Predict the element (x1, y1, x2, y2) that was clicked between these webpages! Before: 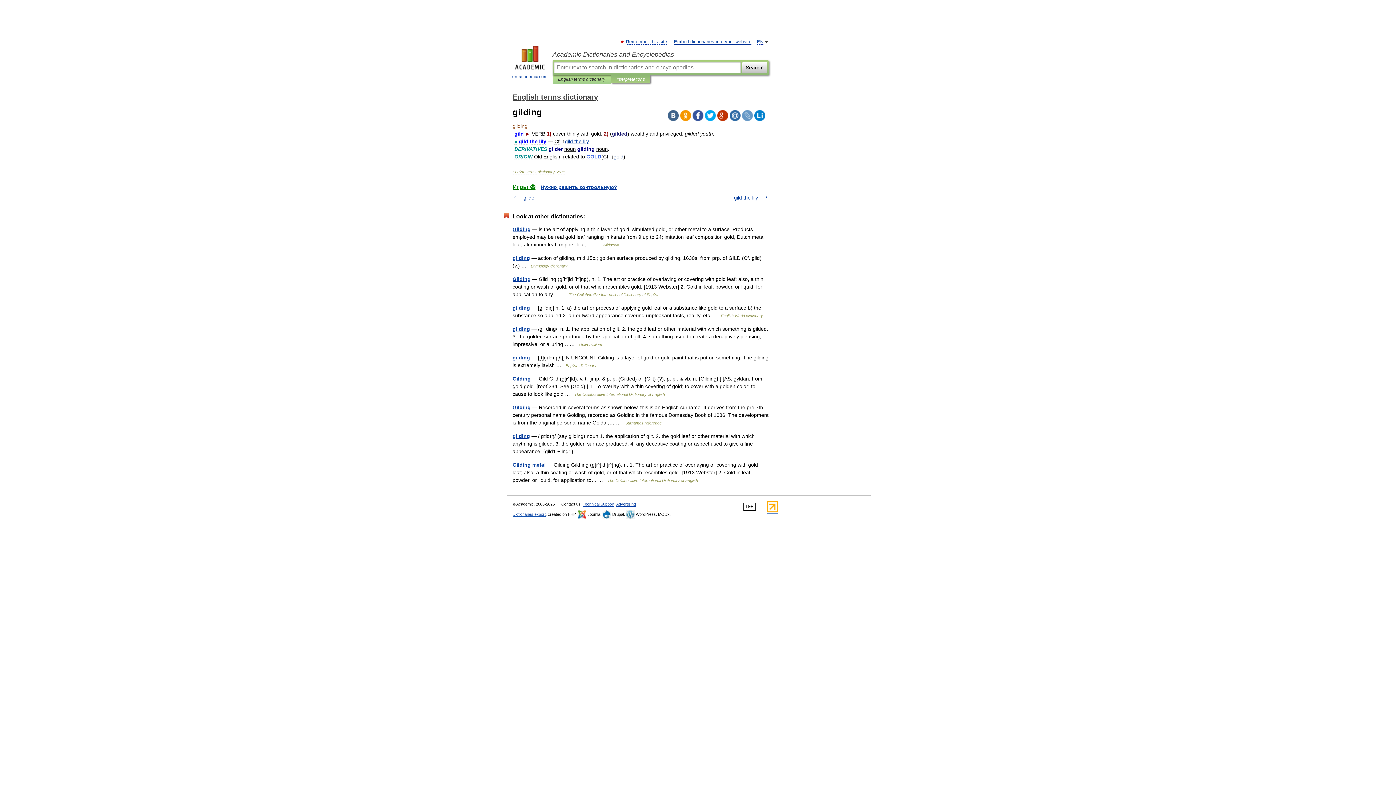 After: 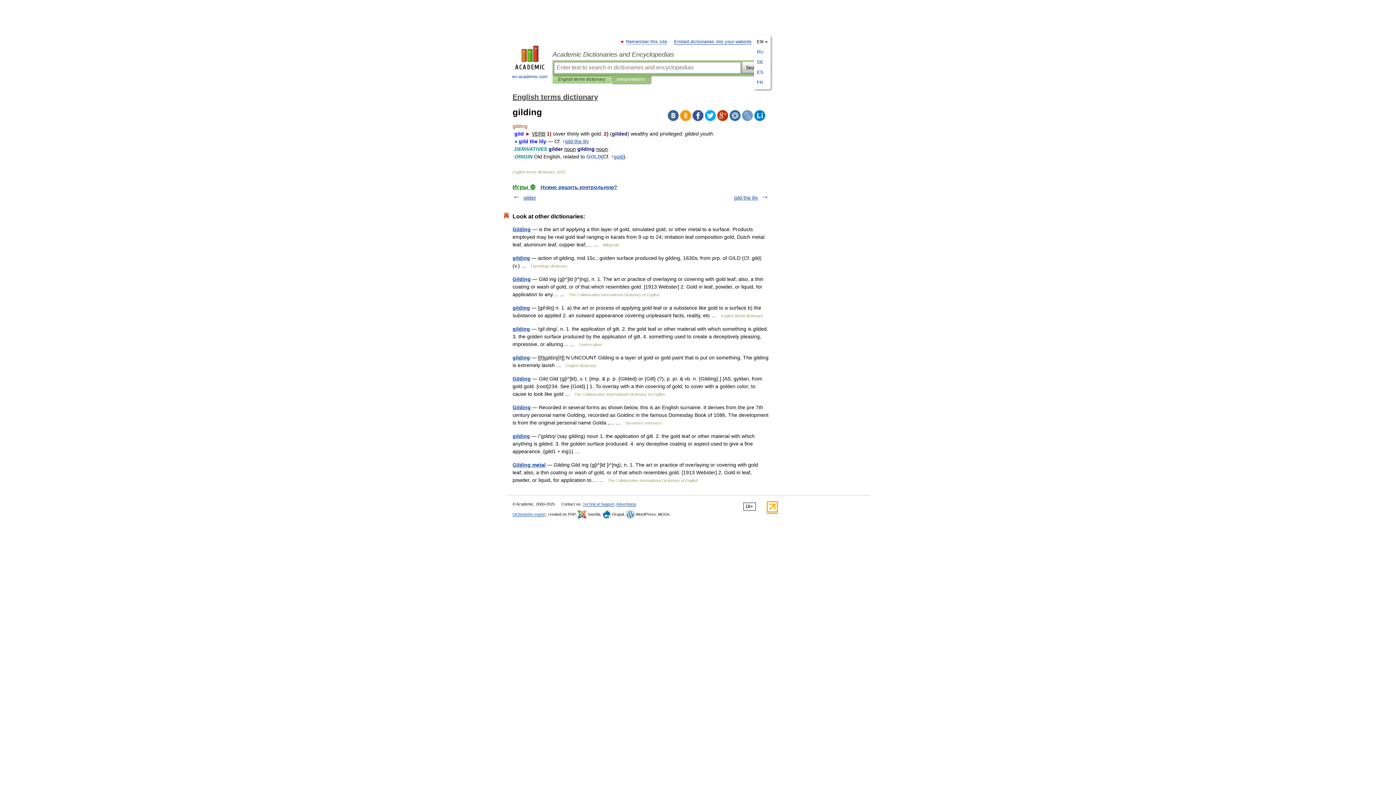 Action: label: EN bbox: (757, 39, 763, 44)